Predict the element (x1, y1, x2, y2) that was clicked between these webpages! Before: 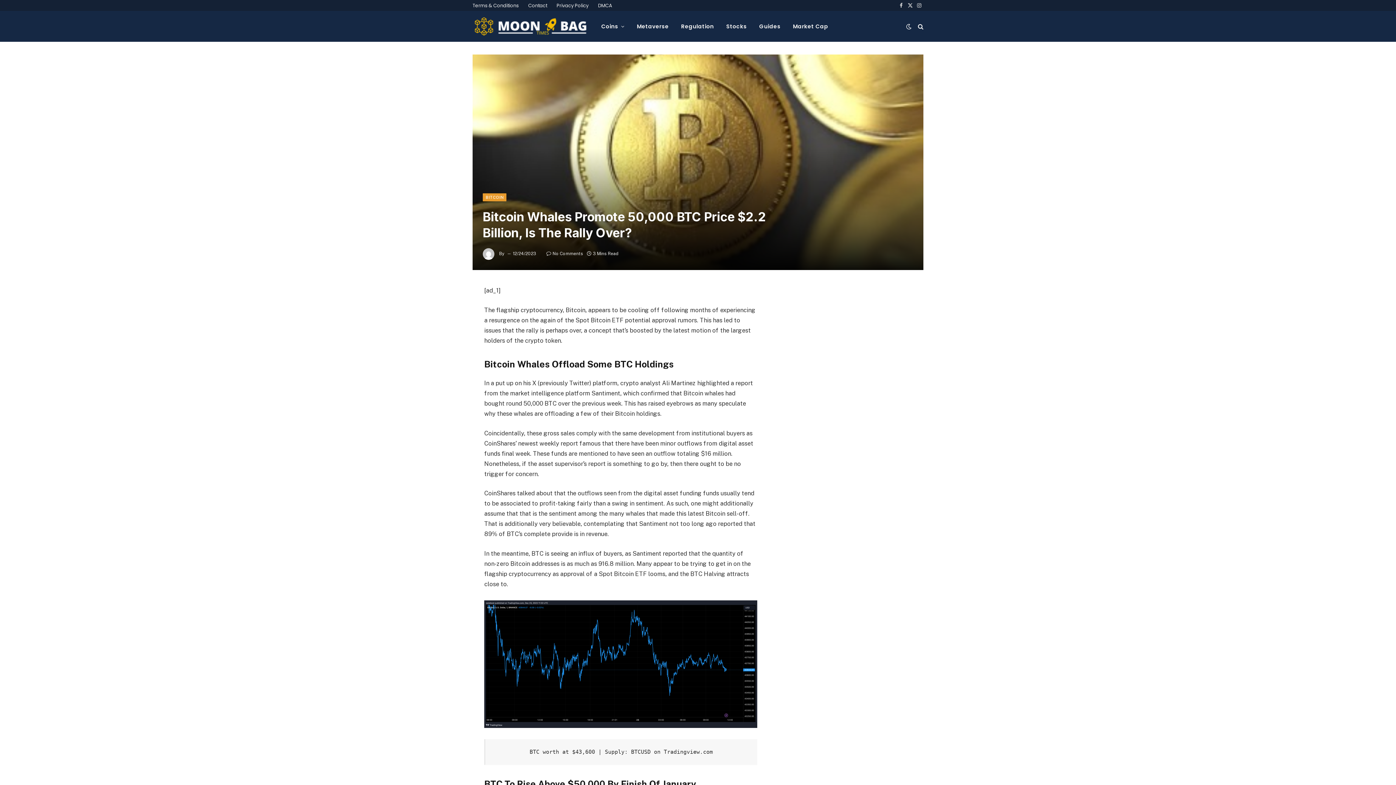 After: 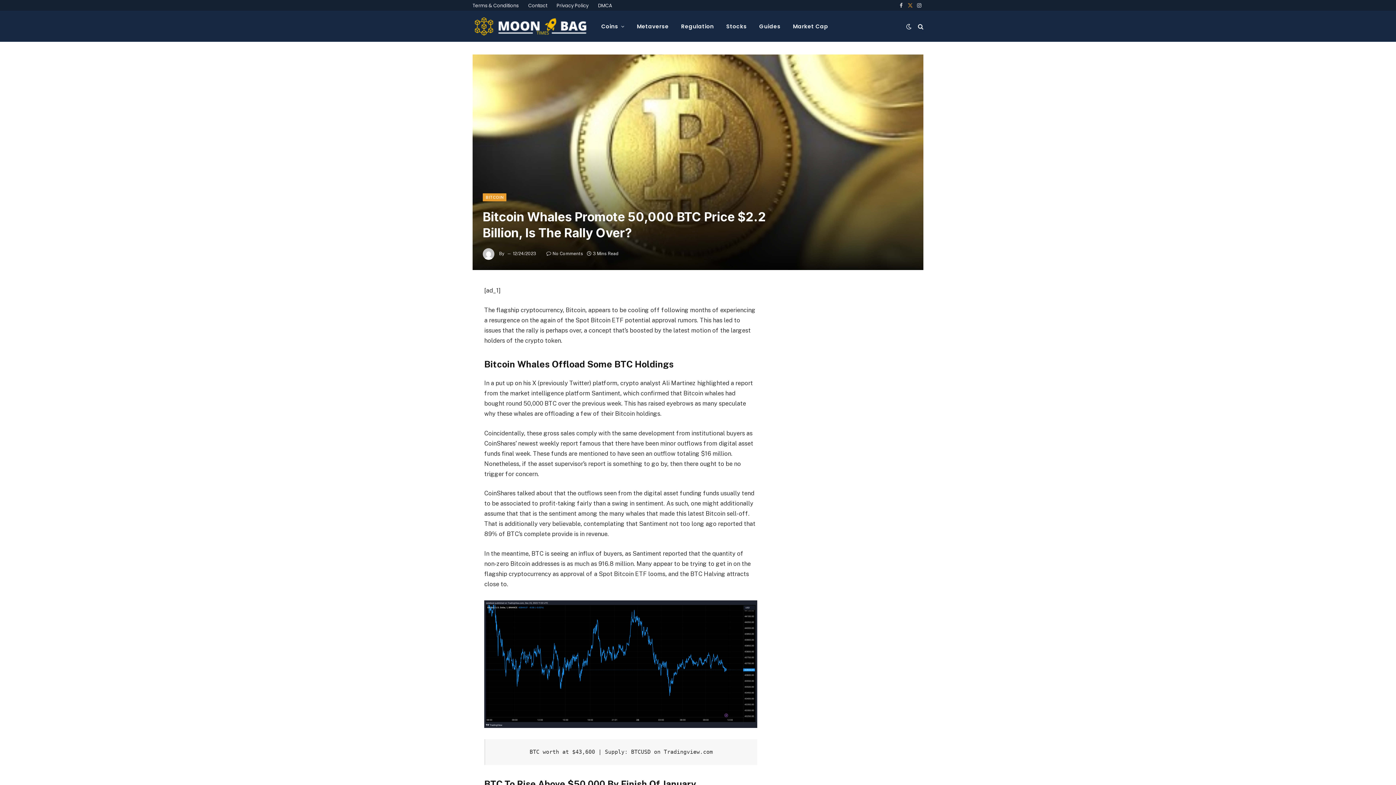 Action: label: X (Twitter) bbox: (906, 0, 914, 10)